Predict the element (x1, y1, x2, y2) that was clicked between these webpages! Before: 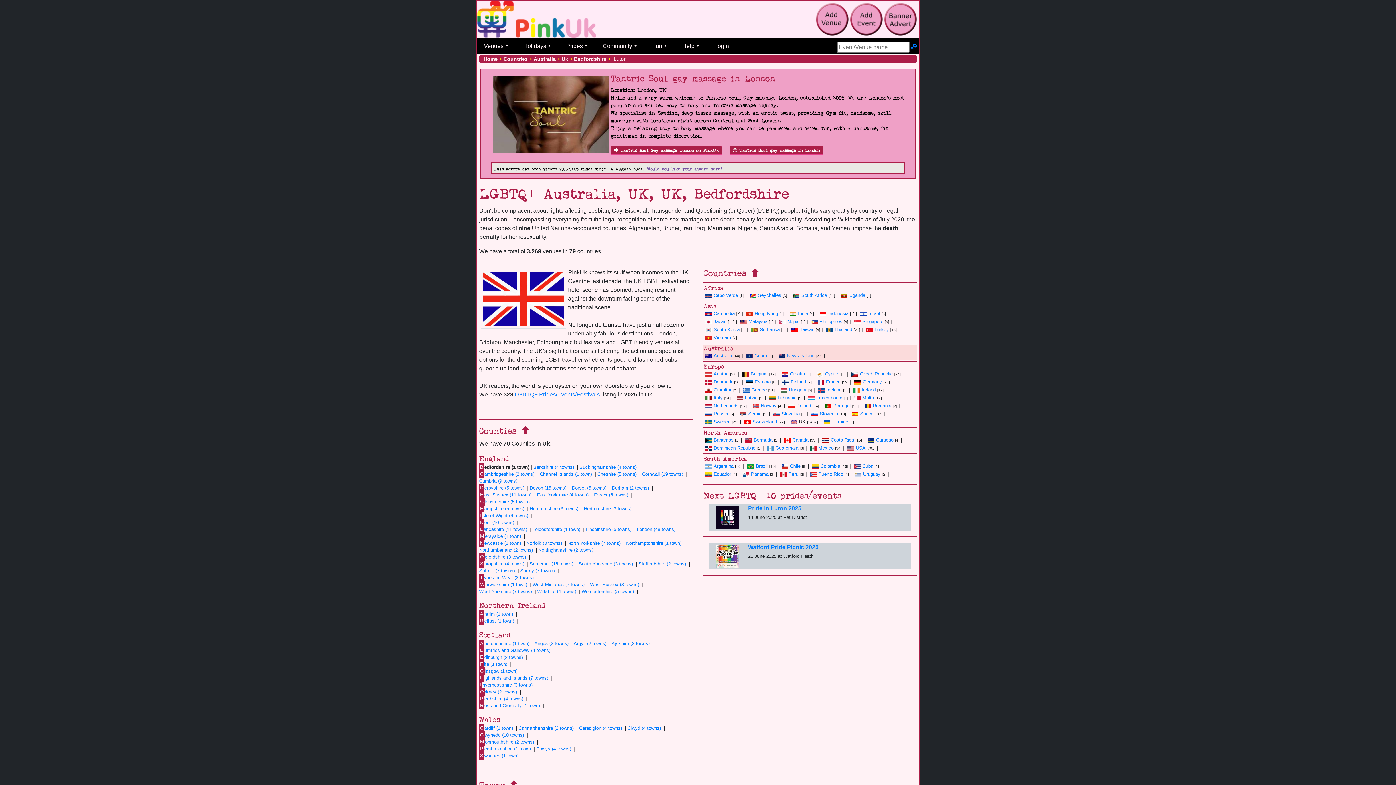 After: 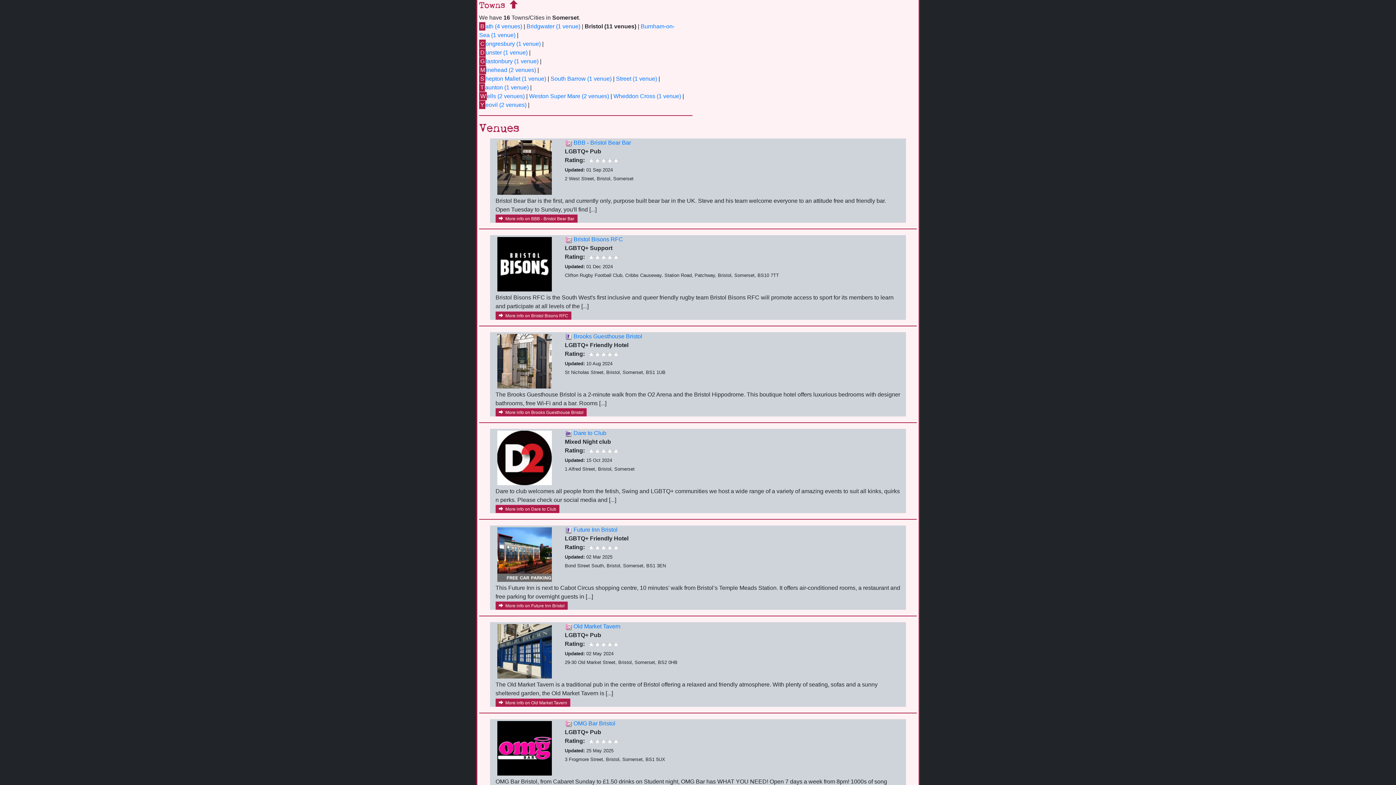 Action: label: Somerset (16 towns) bbox: (529, 561, 573, 566)